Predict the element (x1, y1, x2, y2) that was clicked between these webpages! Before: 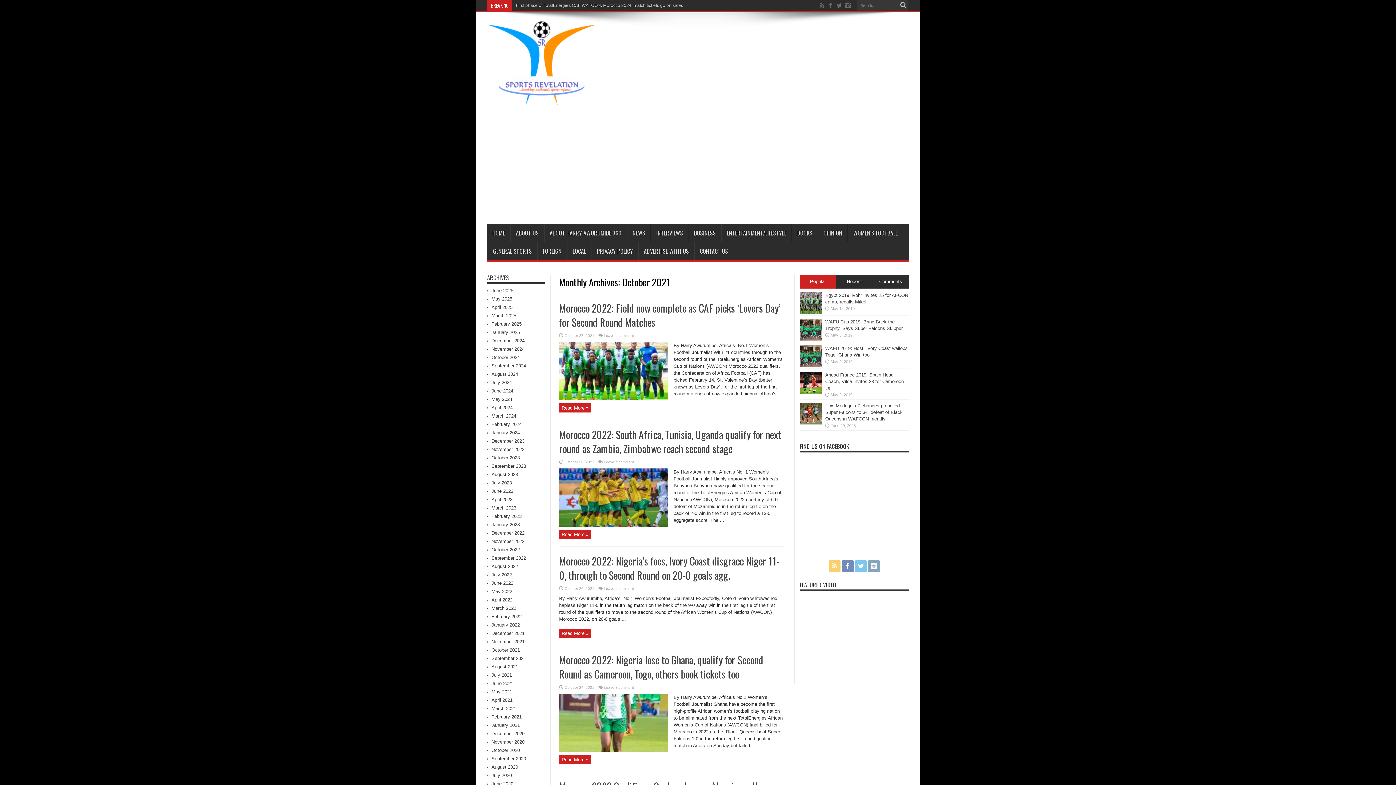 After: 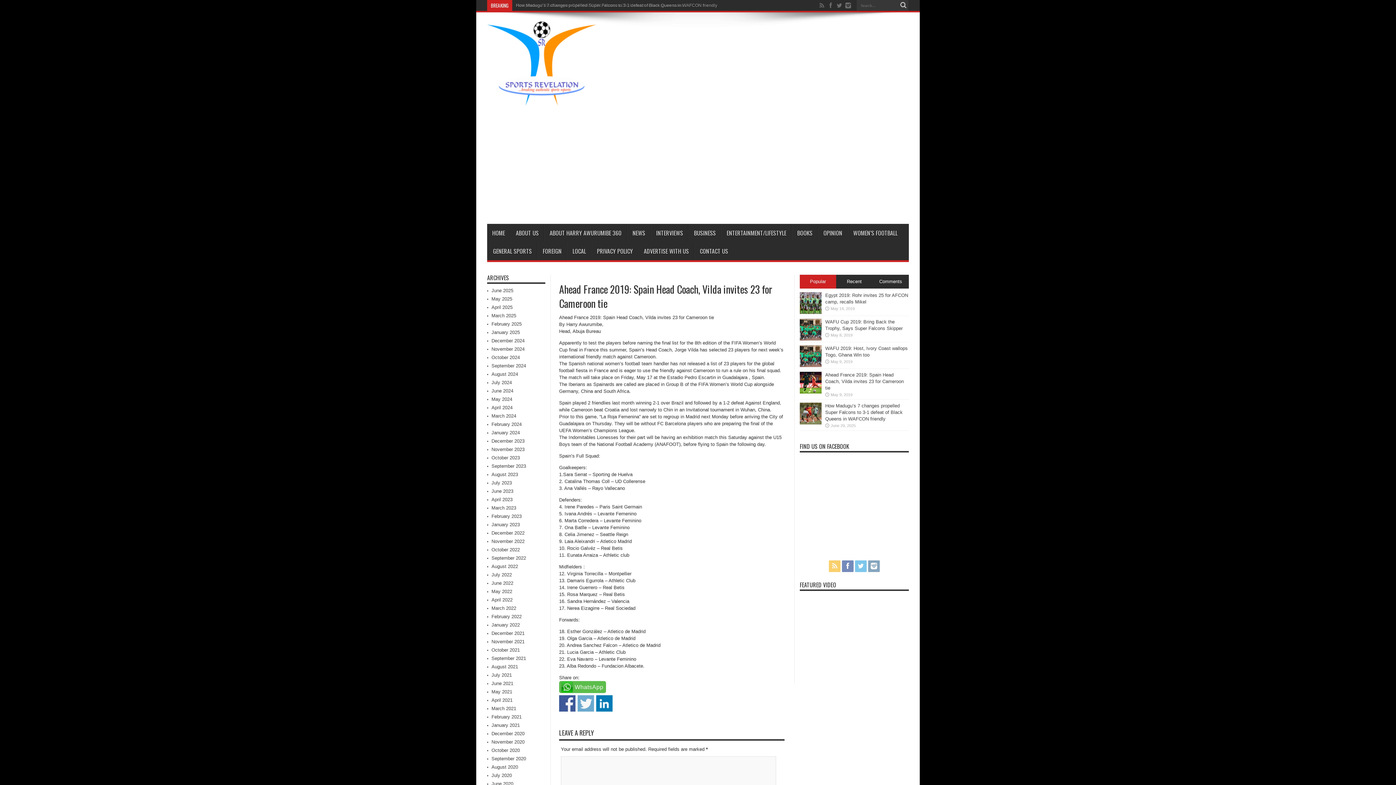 Action: bbox: (800, 379, 821, 385)